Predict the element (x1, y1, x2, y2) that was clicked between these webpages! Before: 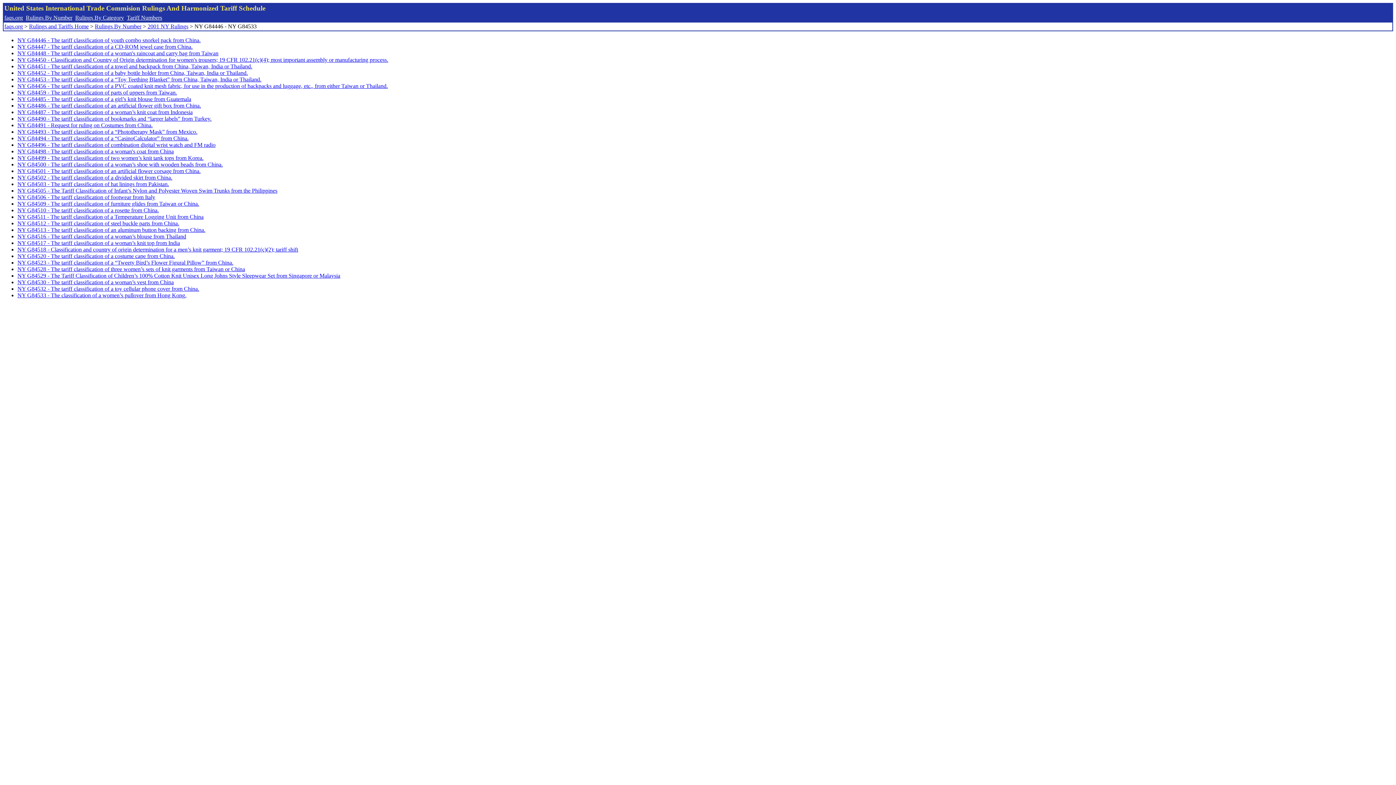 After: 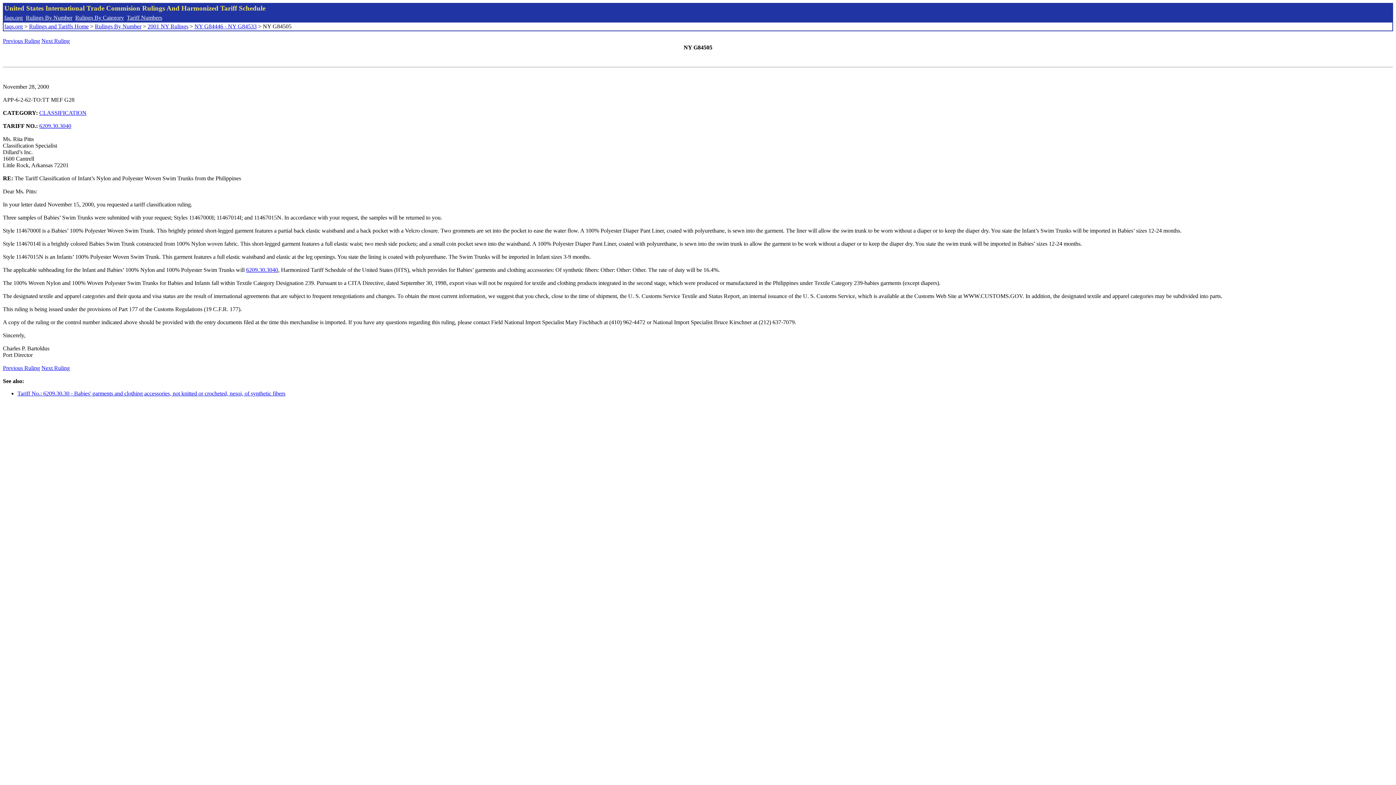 Action: label: NY G84505 - The Tariff Classification of Infant’s Nylon and Polyester Woven Swim Trunks from the Philippines bbox: (17, 187, 277, 193)